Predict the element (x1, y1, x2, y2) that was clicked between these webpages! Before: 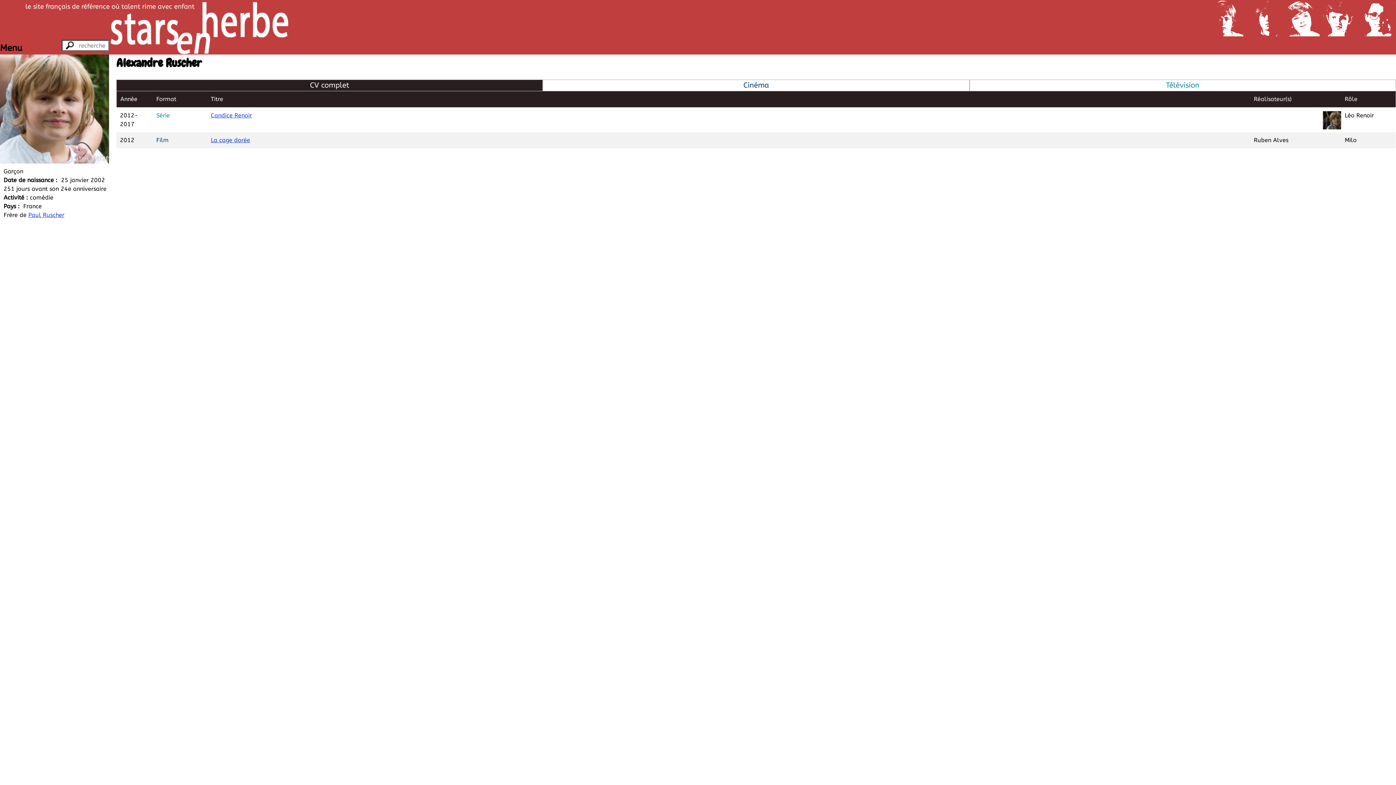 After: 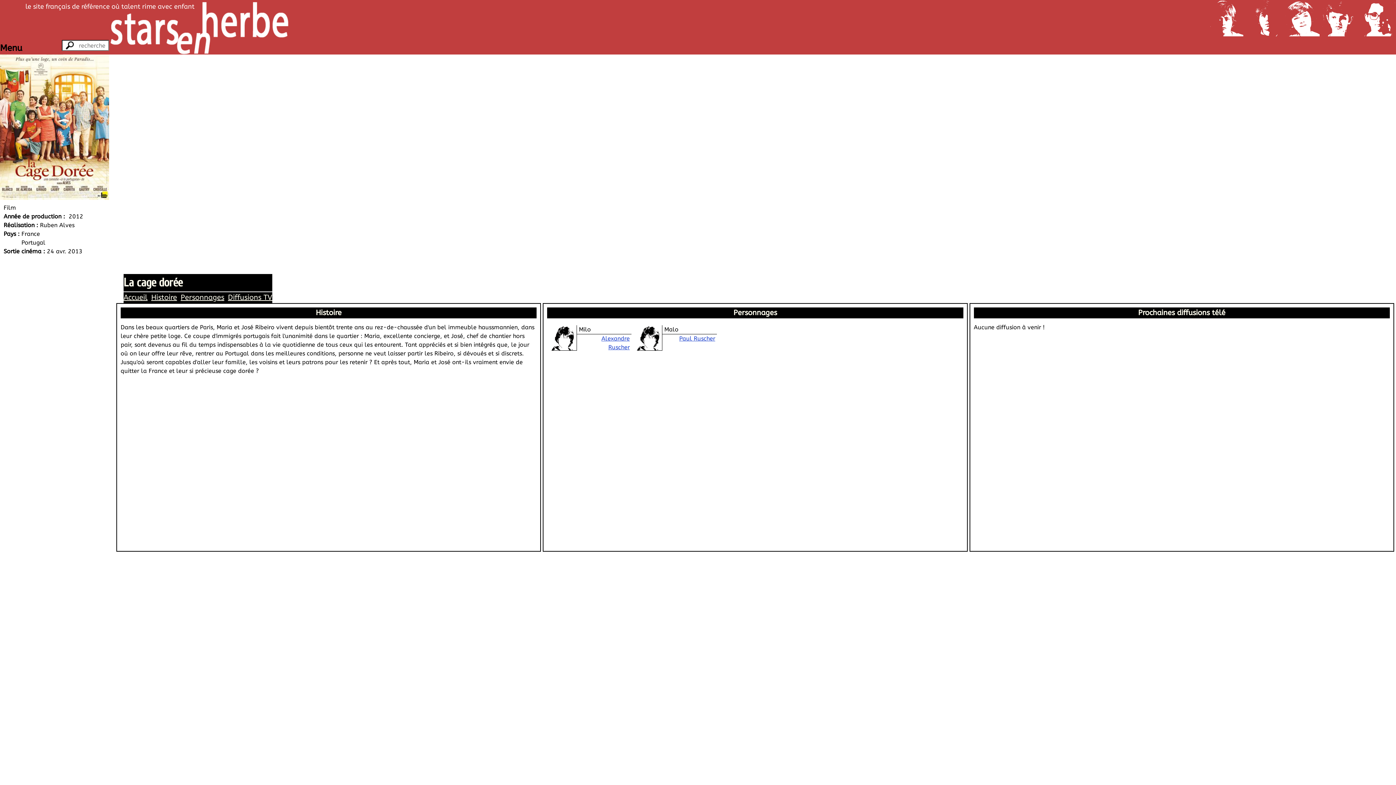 Action: bbox: (210, 136, 250, 143) label: La cage dorée